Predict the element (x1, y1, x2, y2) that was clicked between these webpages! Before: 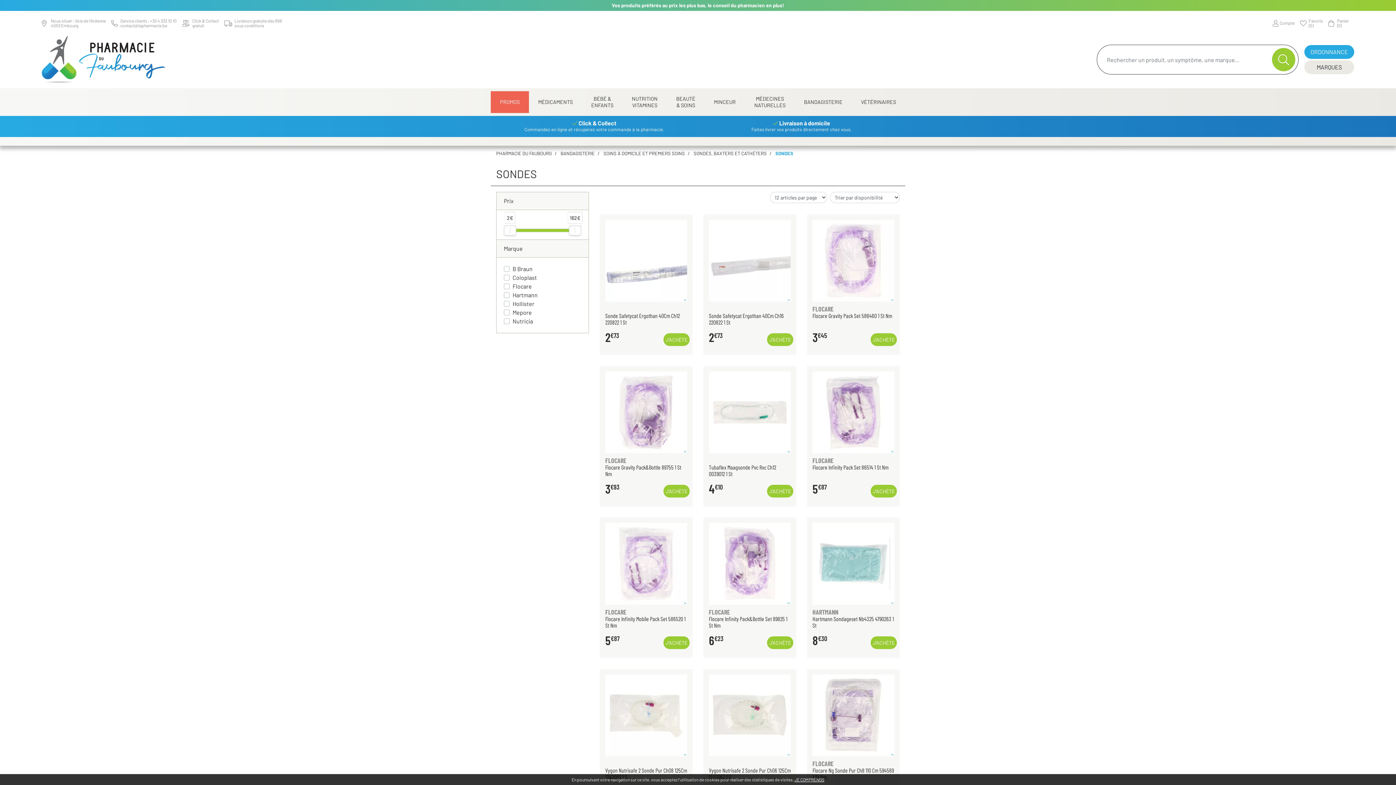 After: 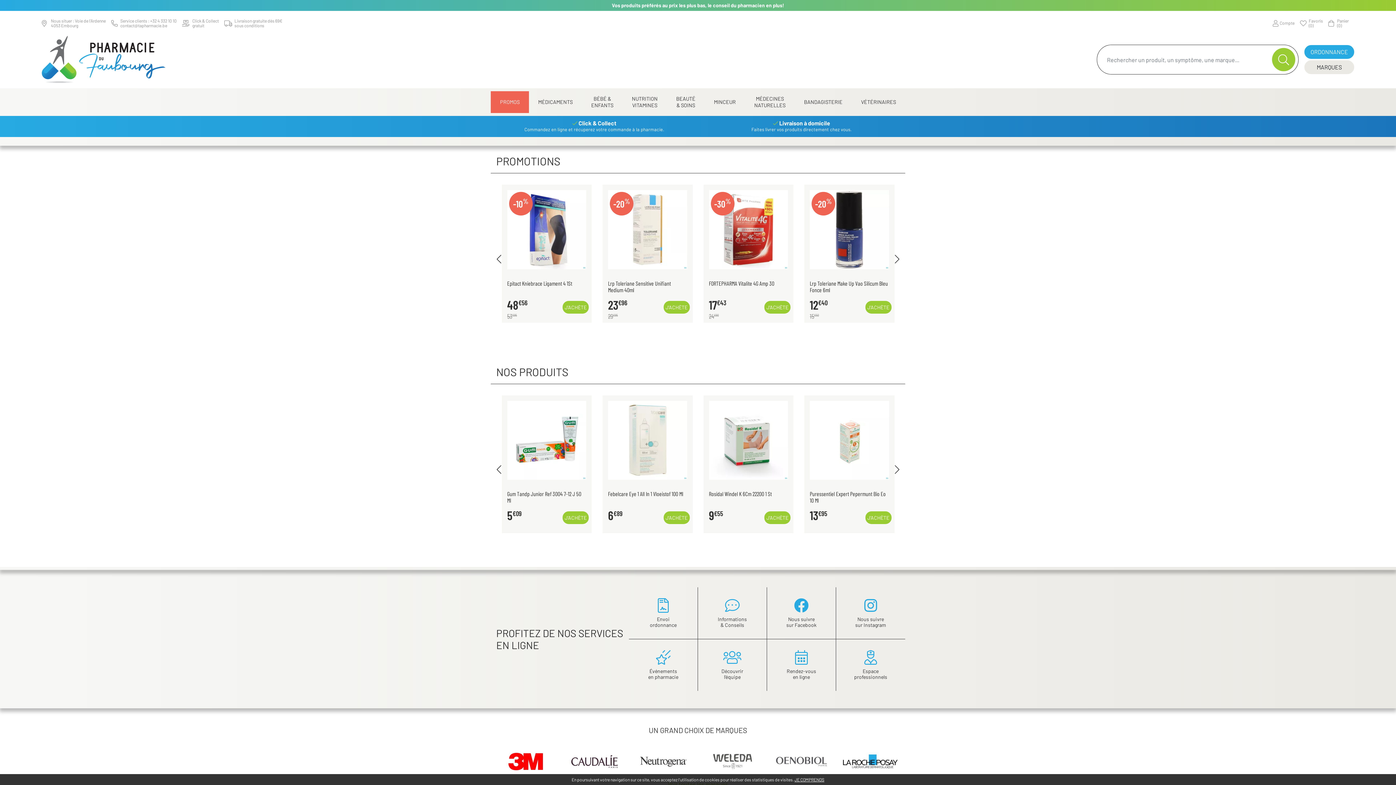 Action: label: PHARMACIE DU FAUBOURG bbox: (496, 150, 552, 156)